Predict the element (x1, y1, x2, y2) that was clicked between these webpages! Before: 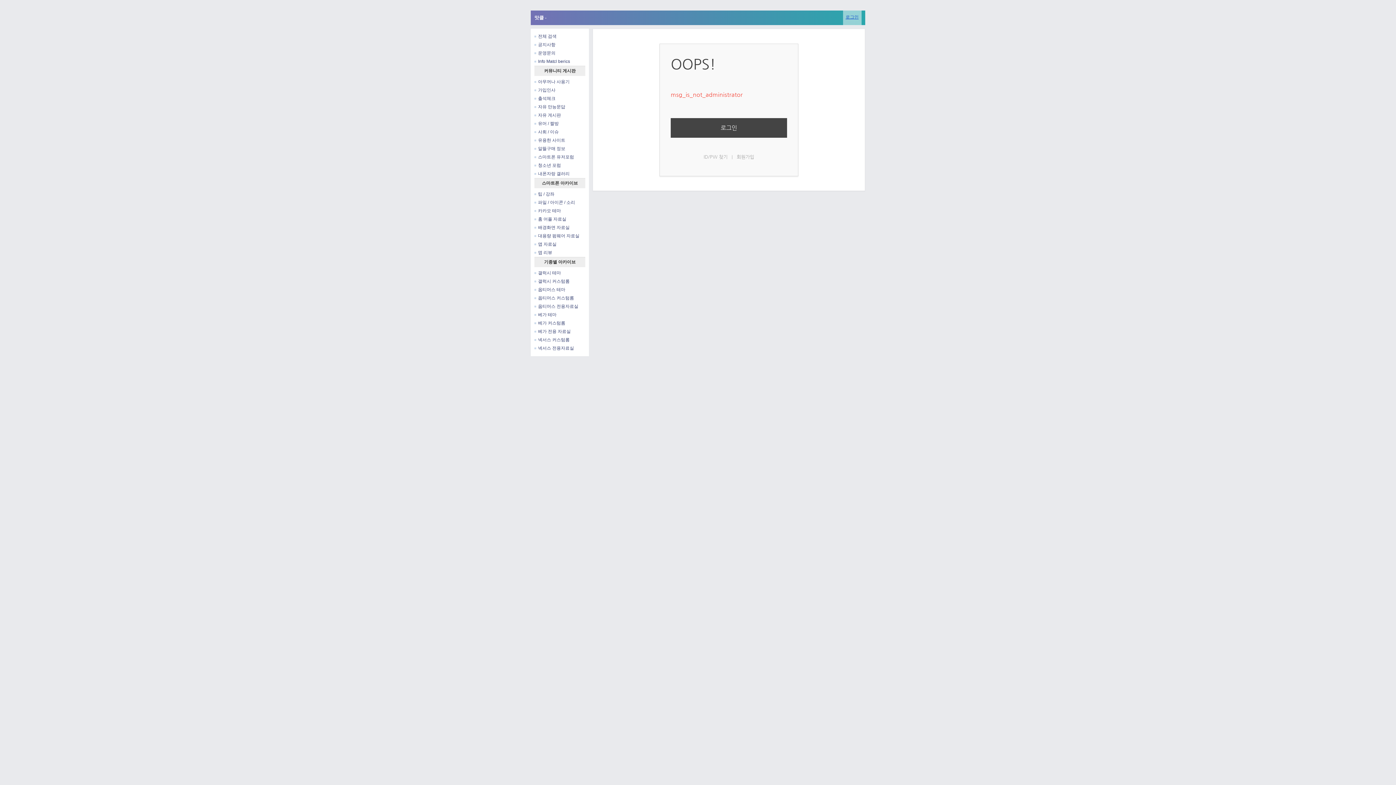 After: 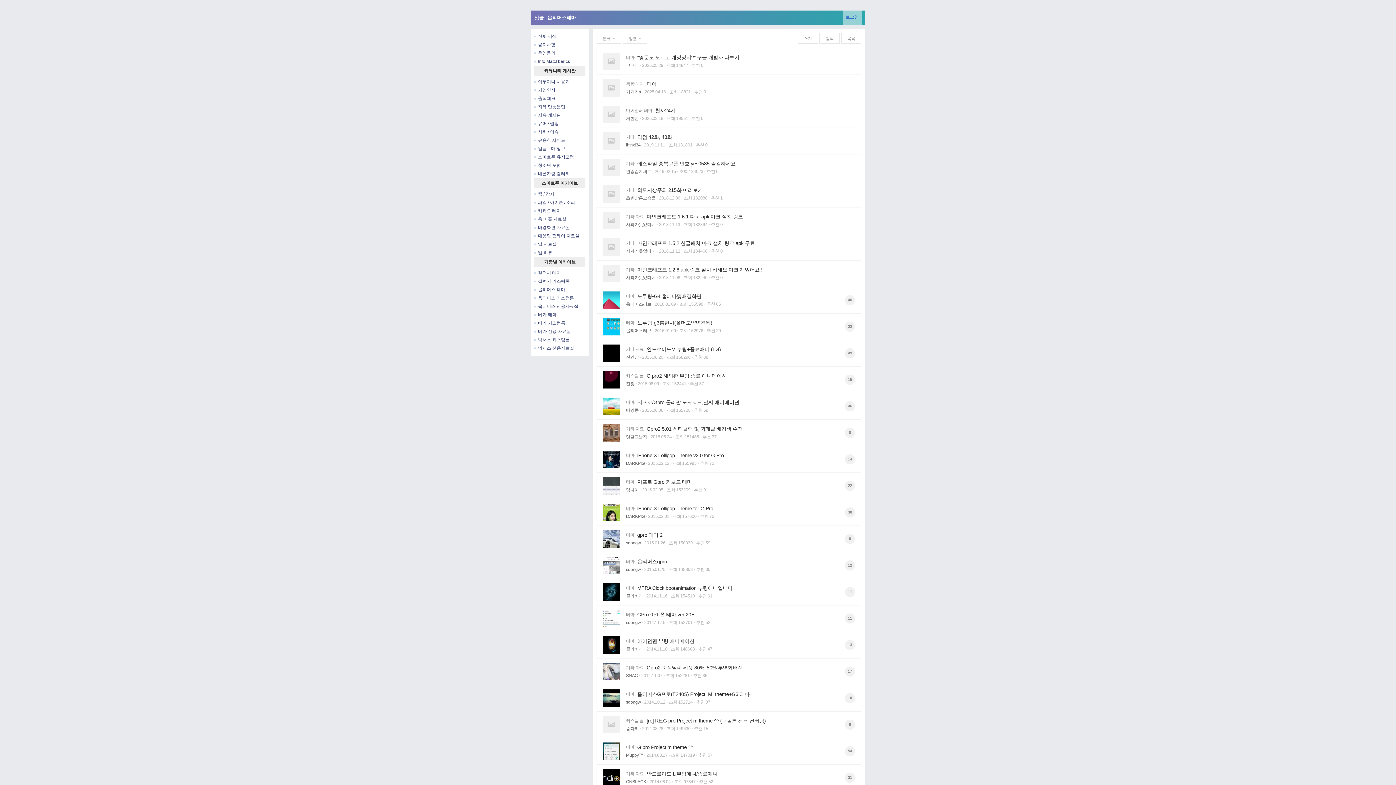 Action: label: 옵티머스 테마 bbox: (534, 285, 585, 294)